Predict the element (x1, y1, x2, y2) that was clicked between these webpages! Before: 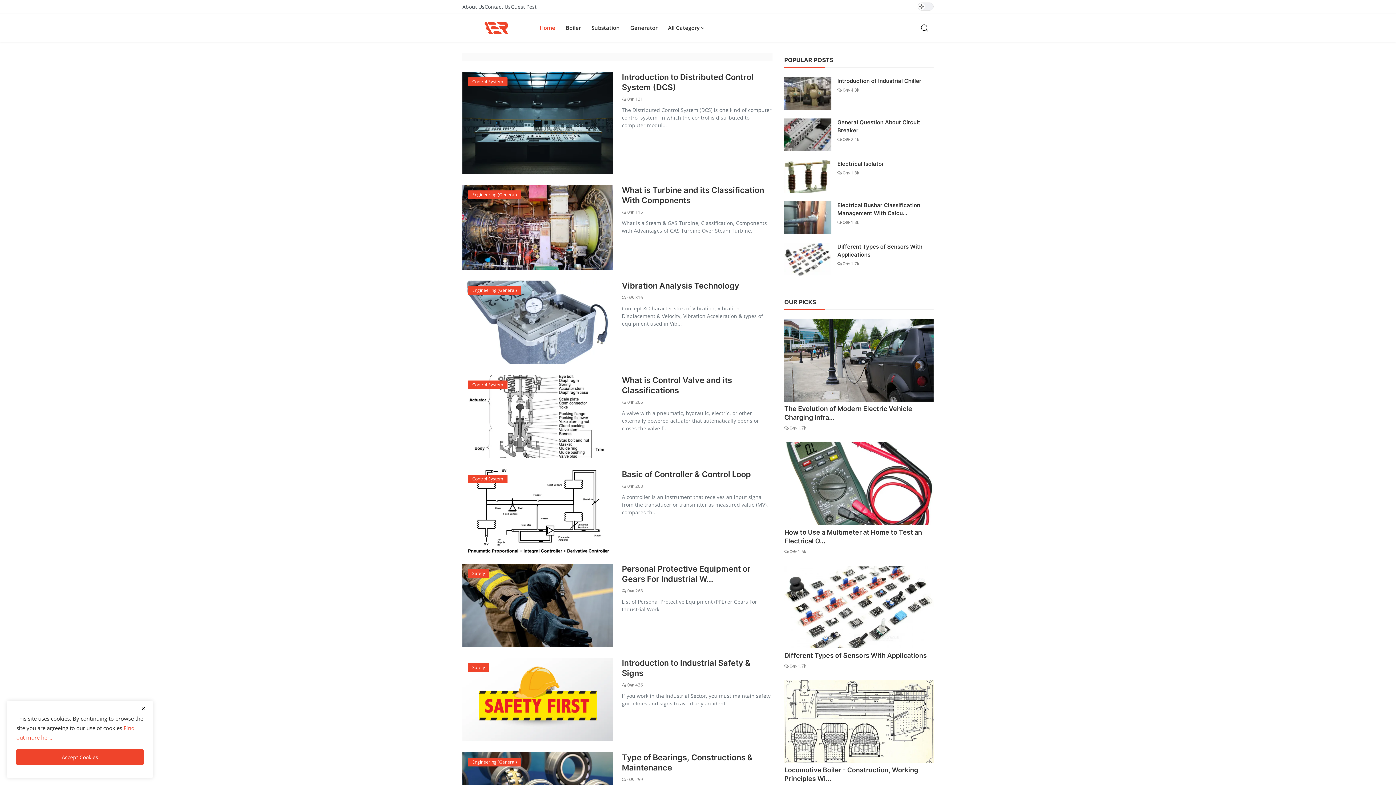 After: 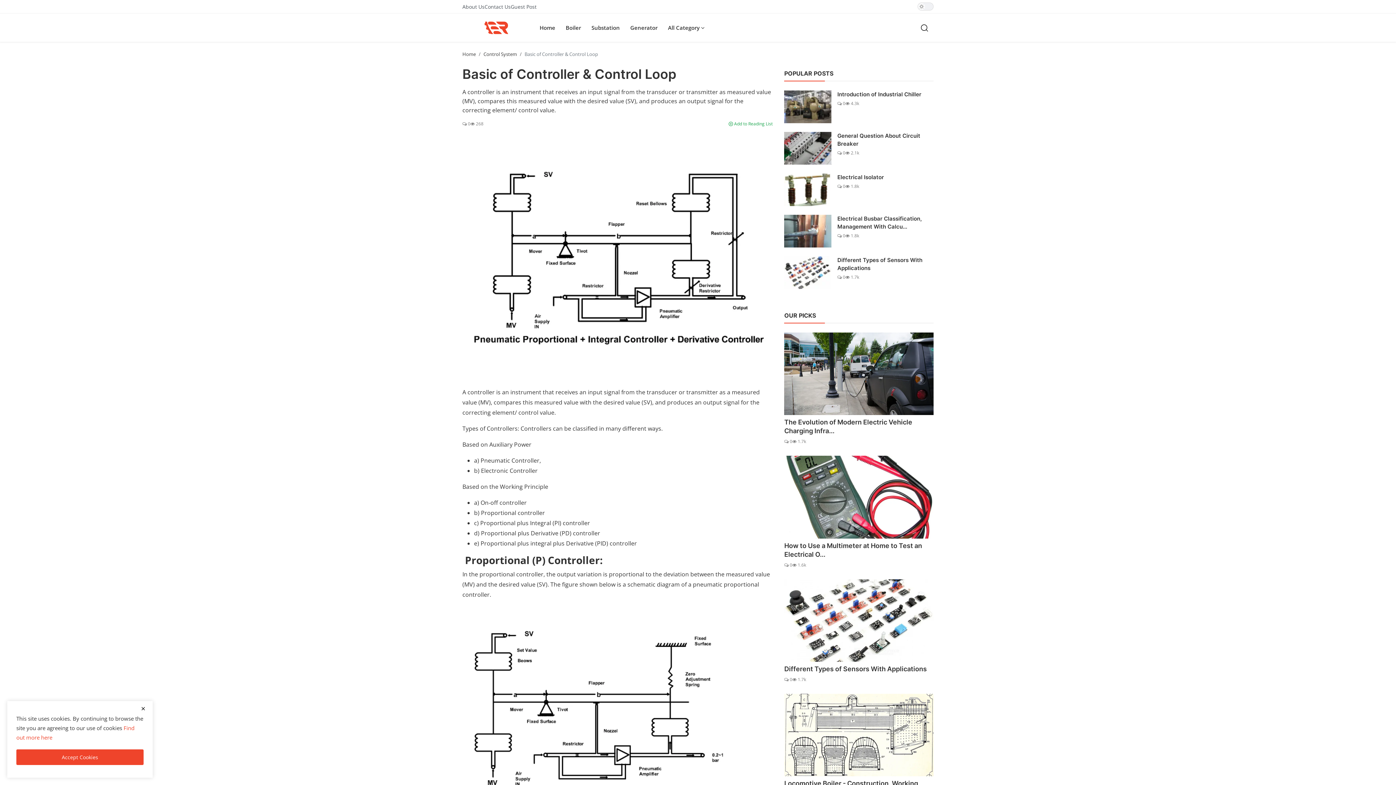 Action: label: Basic of Controller & Control Loop bbox: (622, 469, 772, 479)